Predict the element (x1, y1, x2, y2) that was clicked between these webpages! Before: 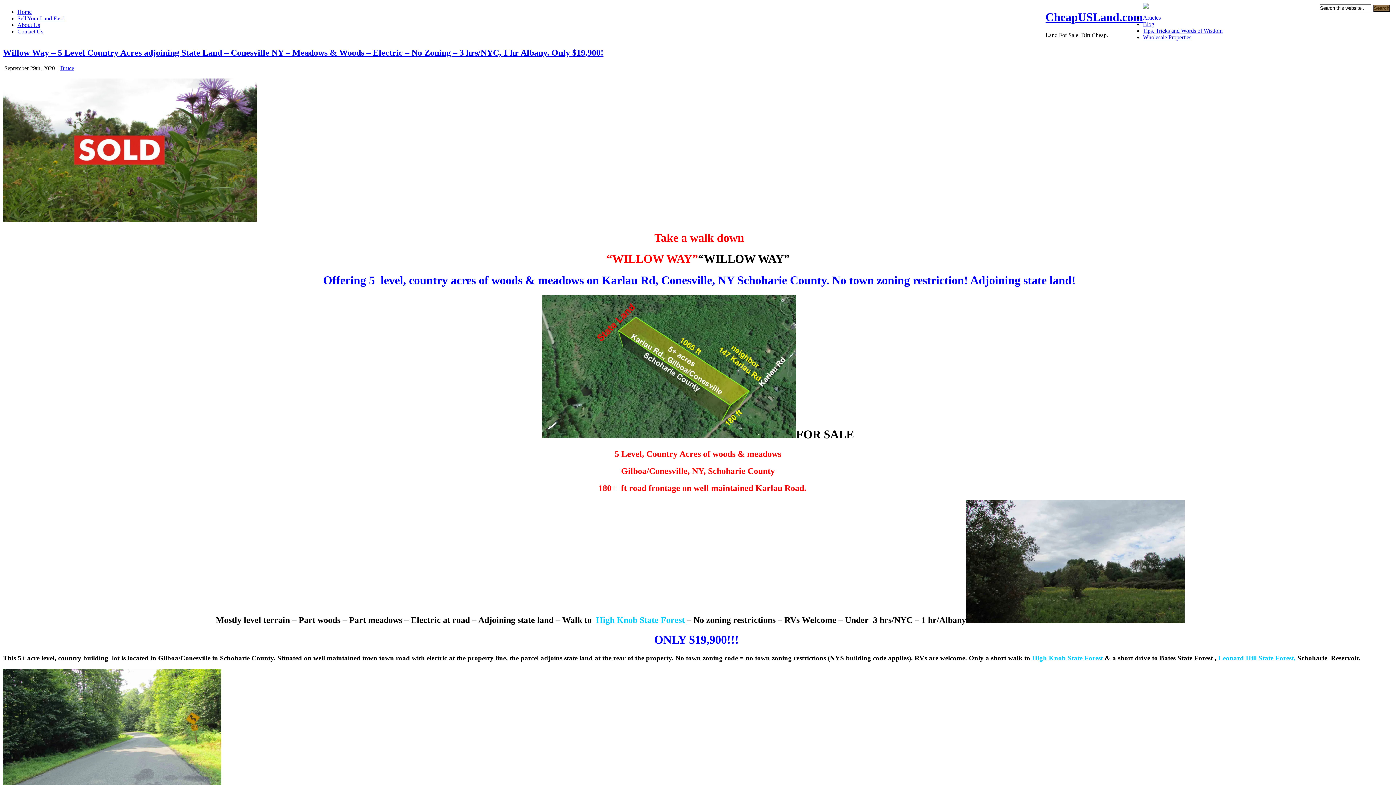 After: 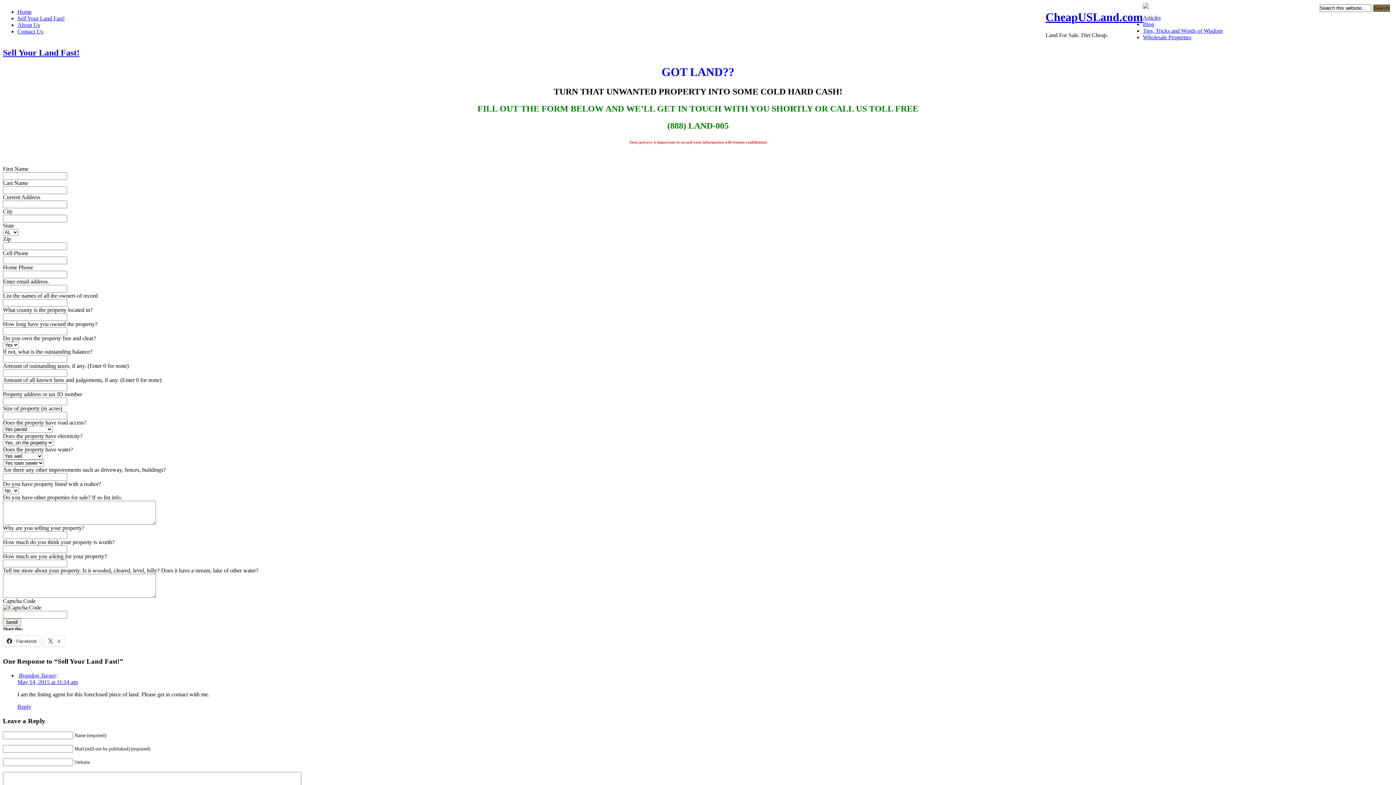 Action: bbox: (17, 15, 64, 21) label: Sell Your Land Fast!